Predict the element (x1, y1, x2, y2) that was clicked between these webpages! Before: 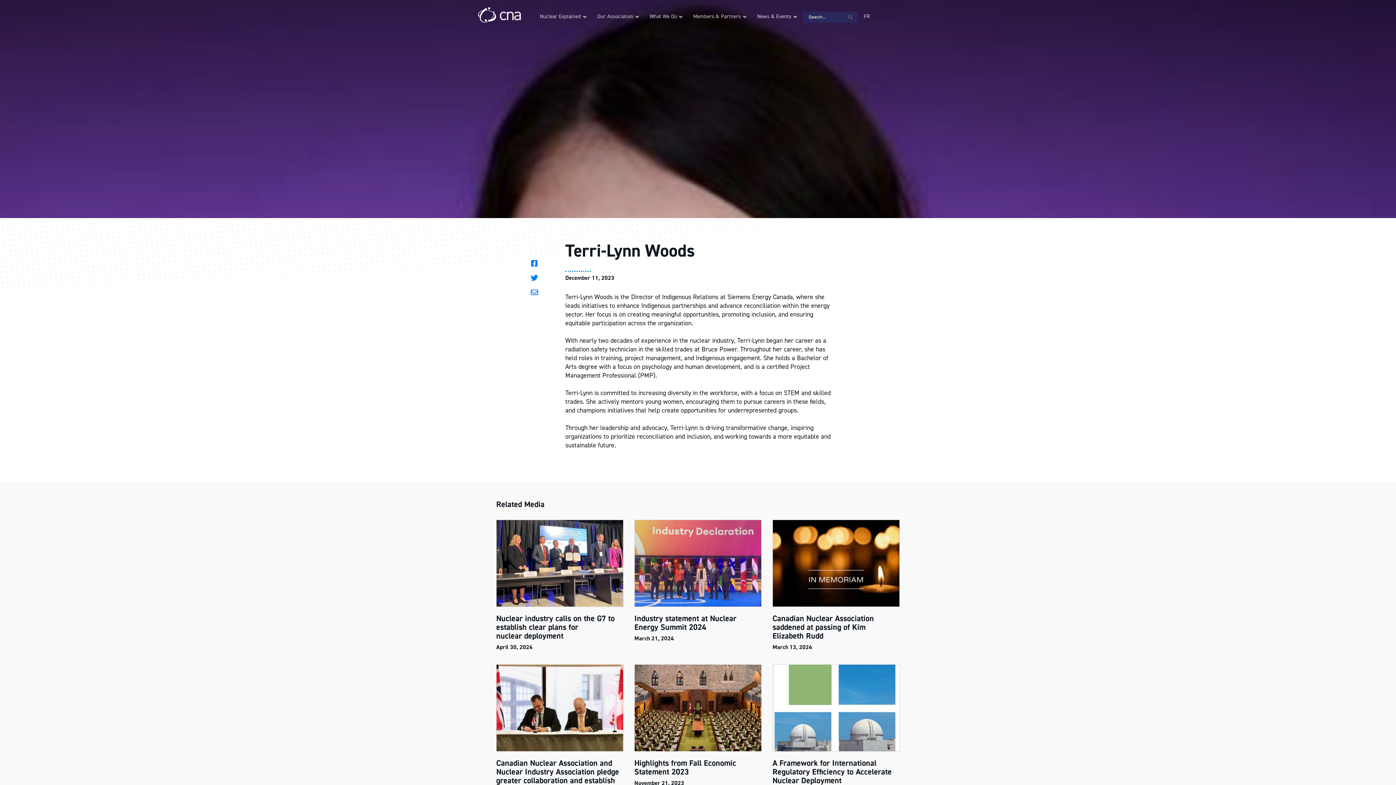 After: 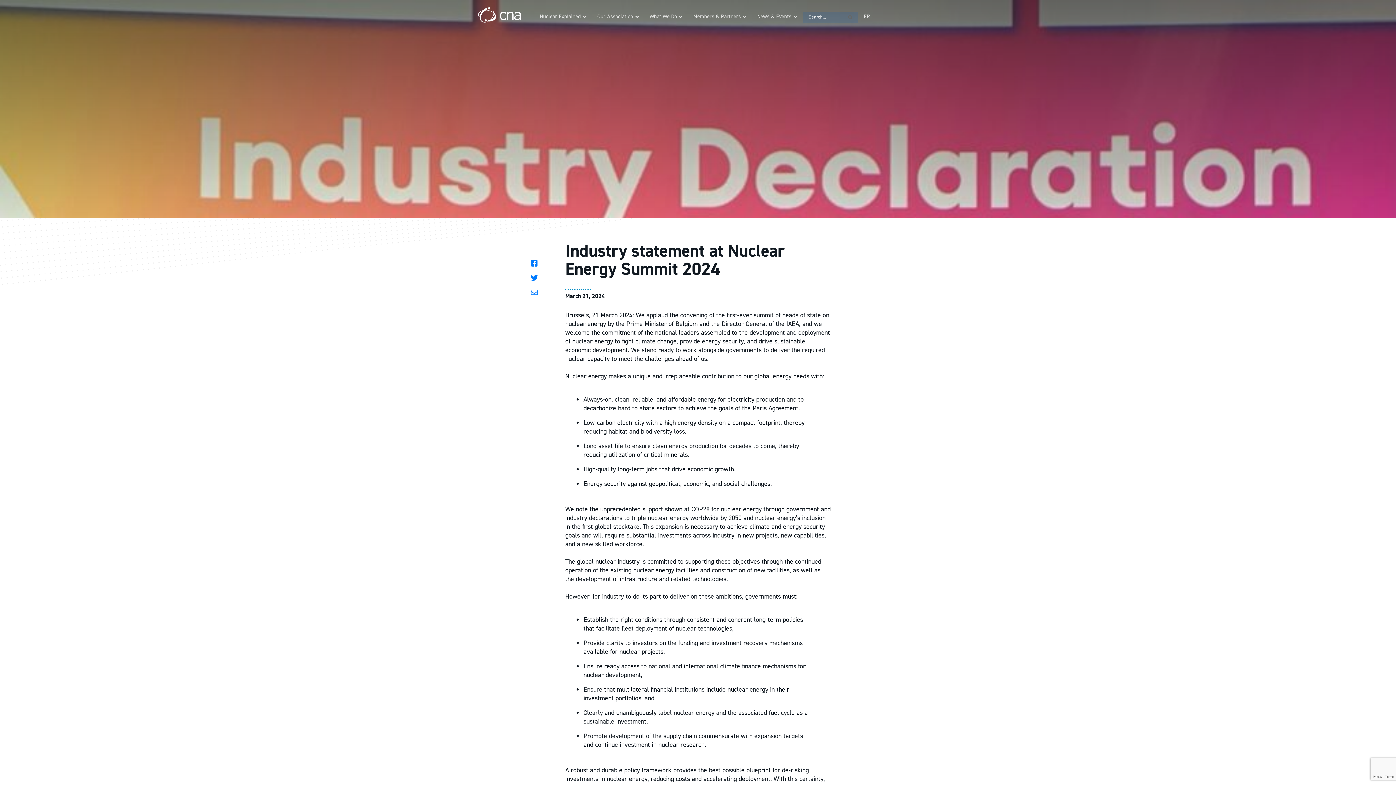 Action: label: Industry statement at Nuclear Energy Summit 2024 bbox: (634, 613, 736, 632)